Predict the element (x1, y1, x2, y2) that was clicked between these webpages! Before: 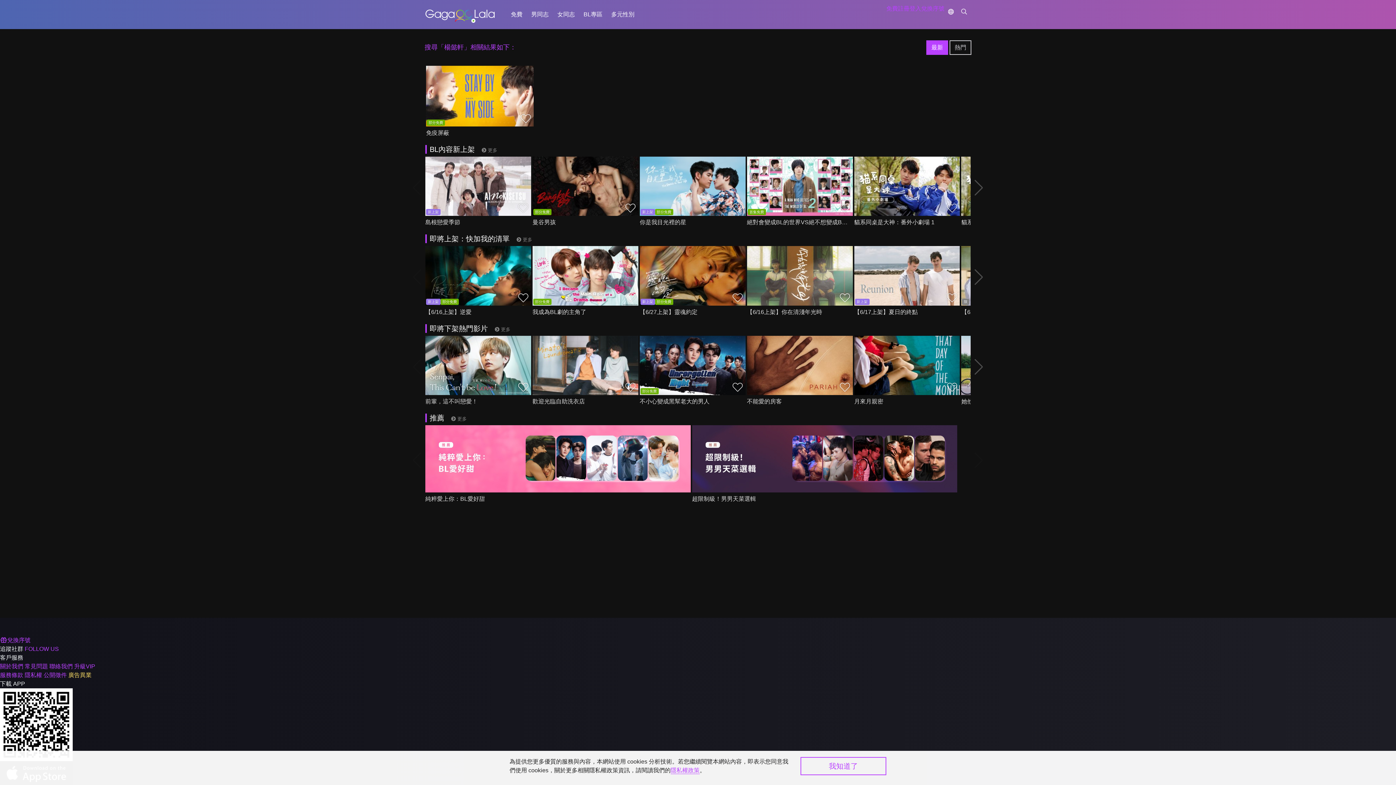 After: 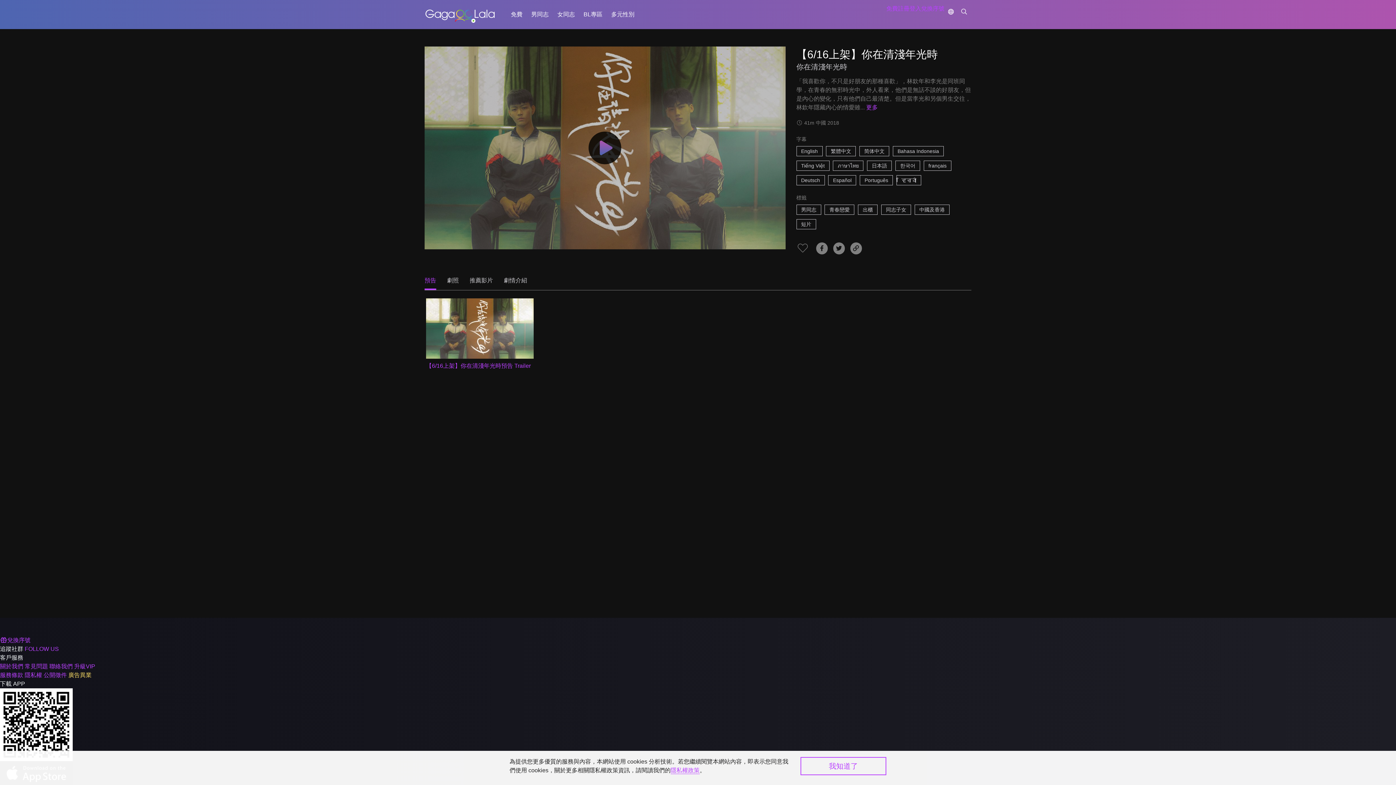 Action: bbox: (747, 305, 849, 318) label: 【6/16上架】你在清淺年光時